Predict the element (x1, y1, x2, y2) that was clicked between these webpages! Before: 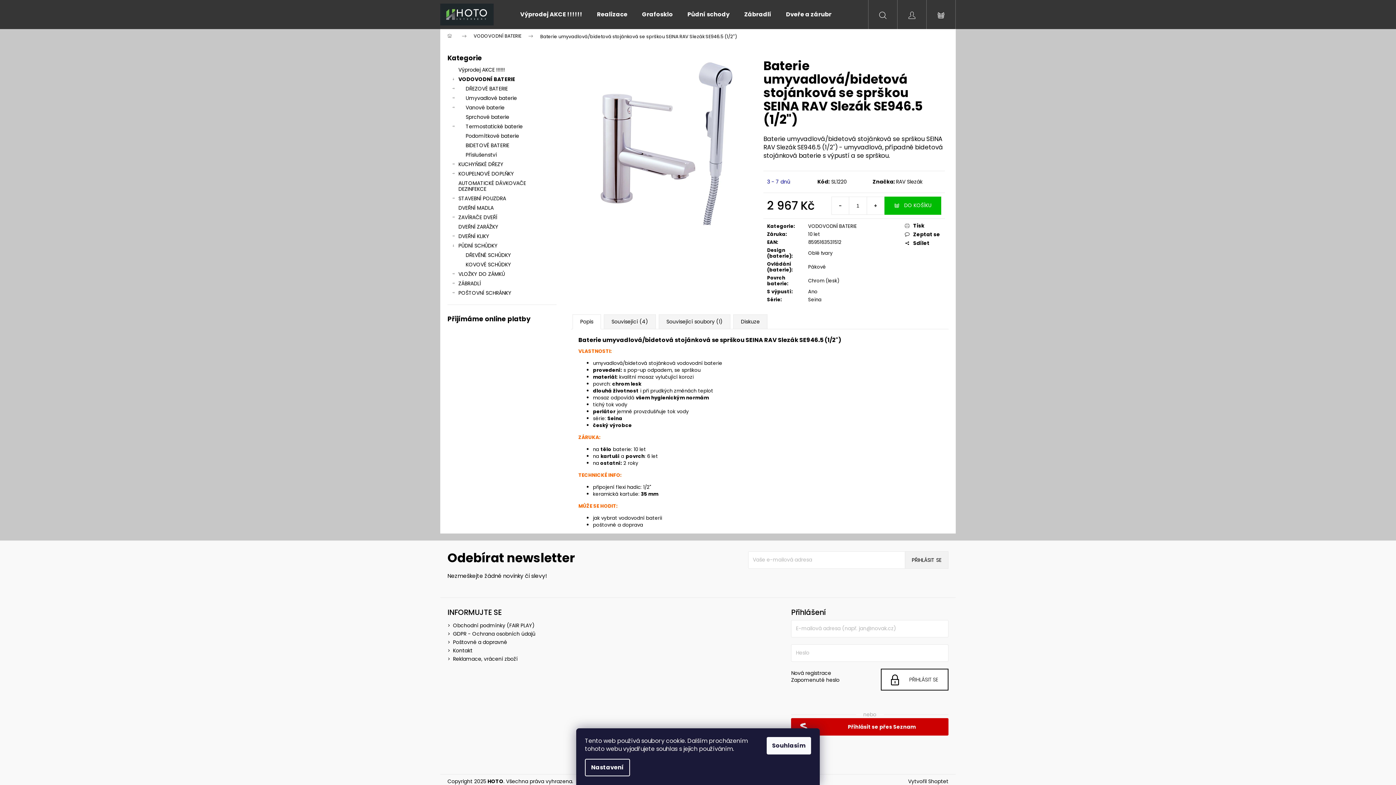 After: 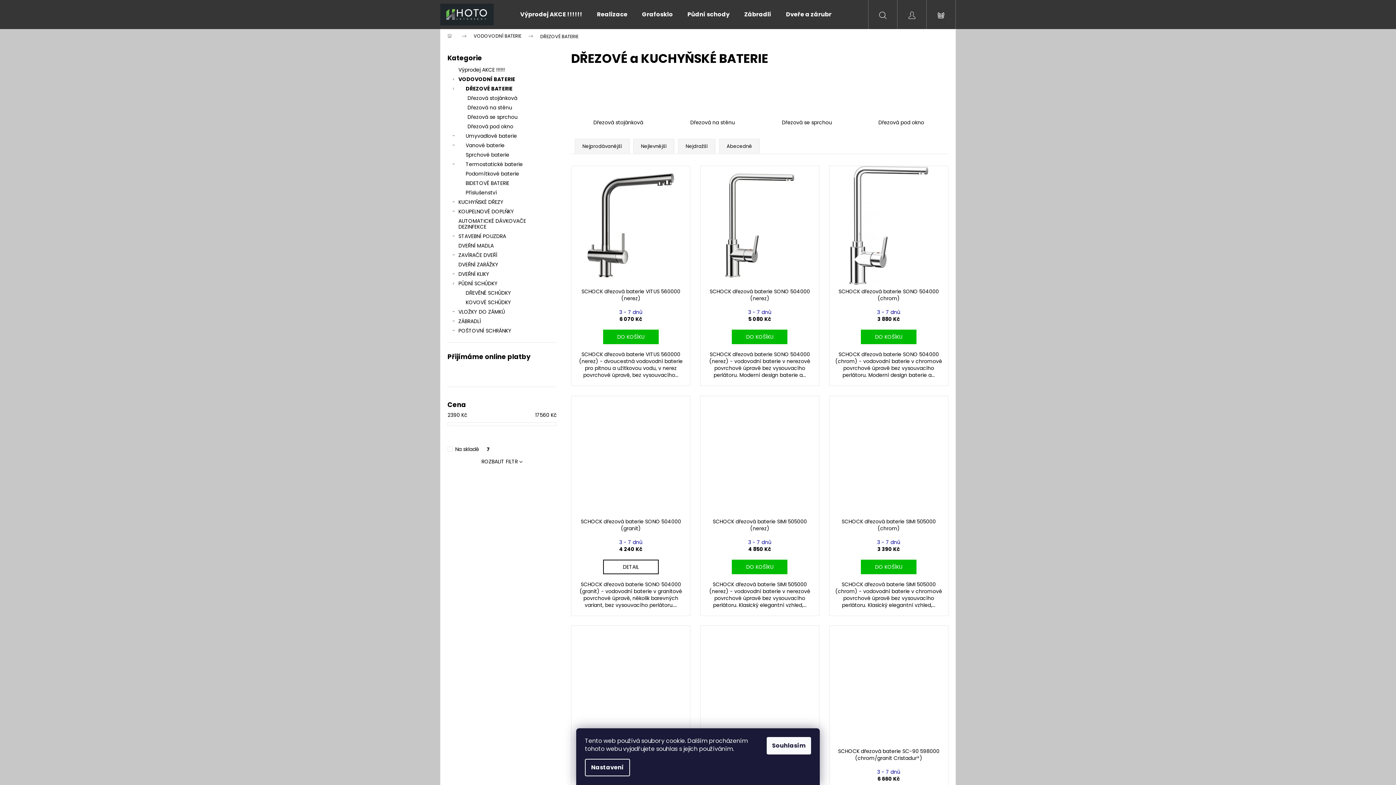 Action: label: DŘEZOVÉ BATERIE
  bbox: (447, 84, 556, 93)